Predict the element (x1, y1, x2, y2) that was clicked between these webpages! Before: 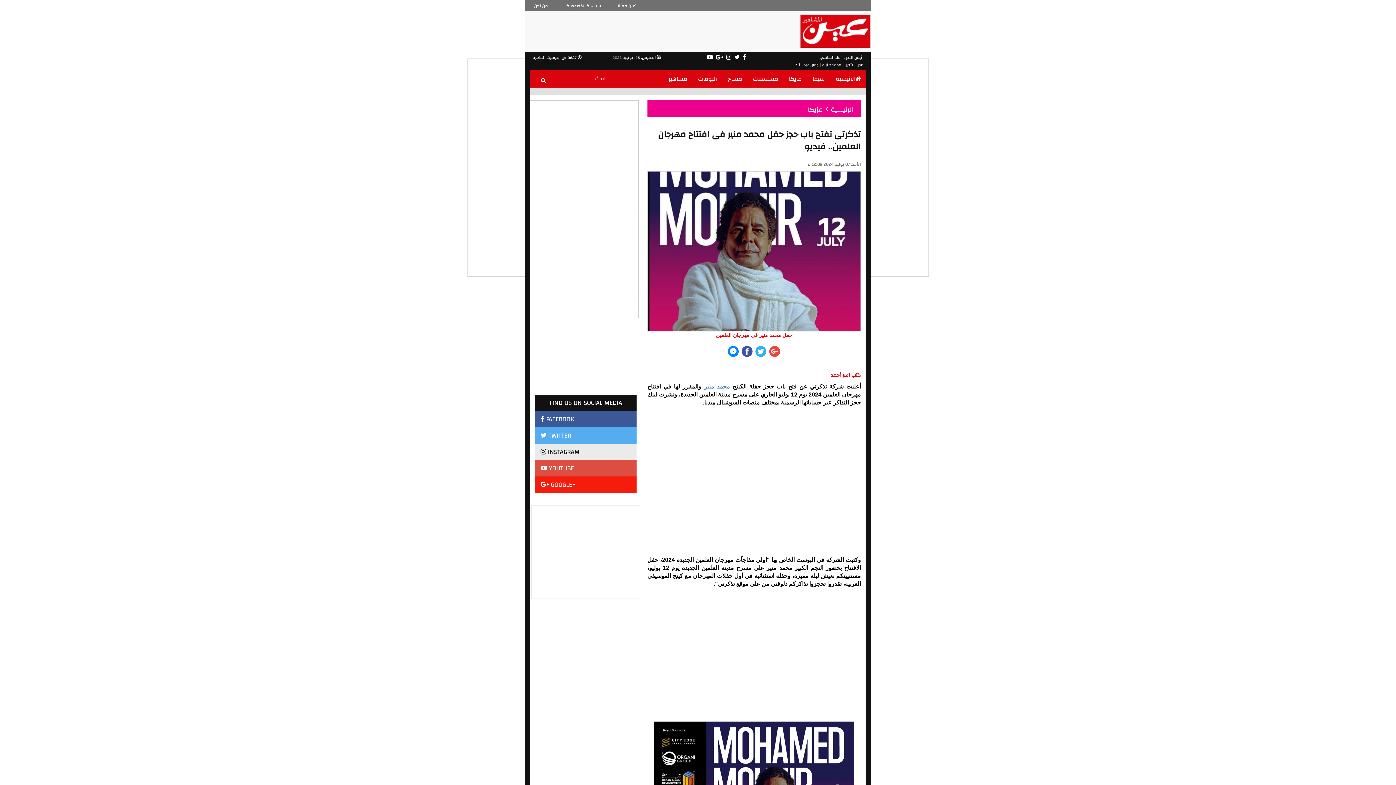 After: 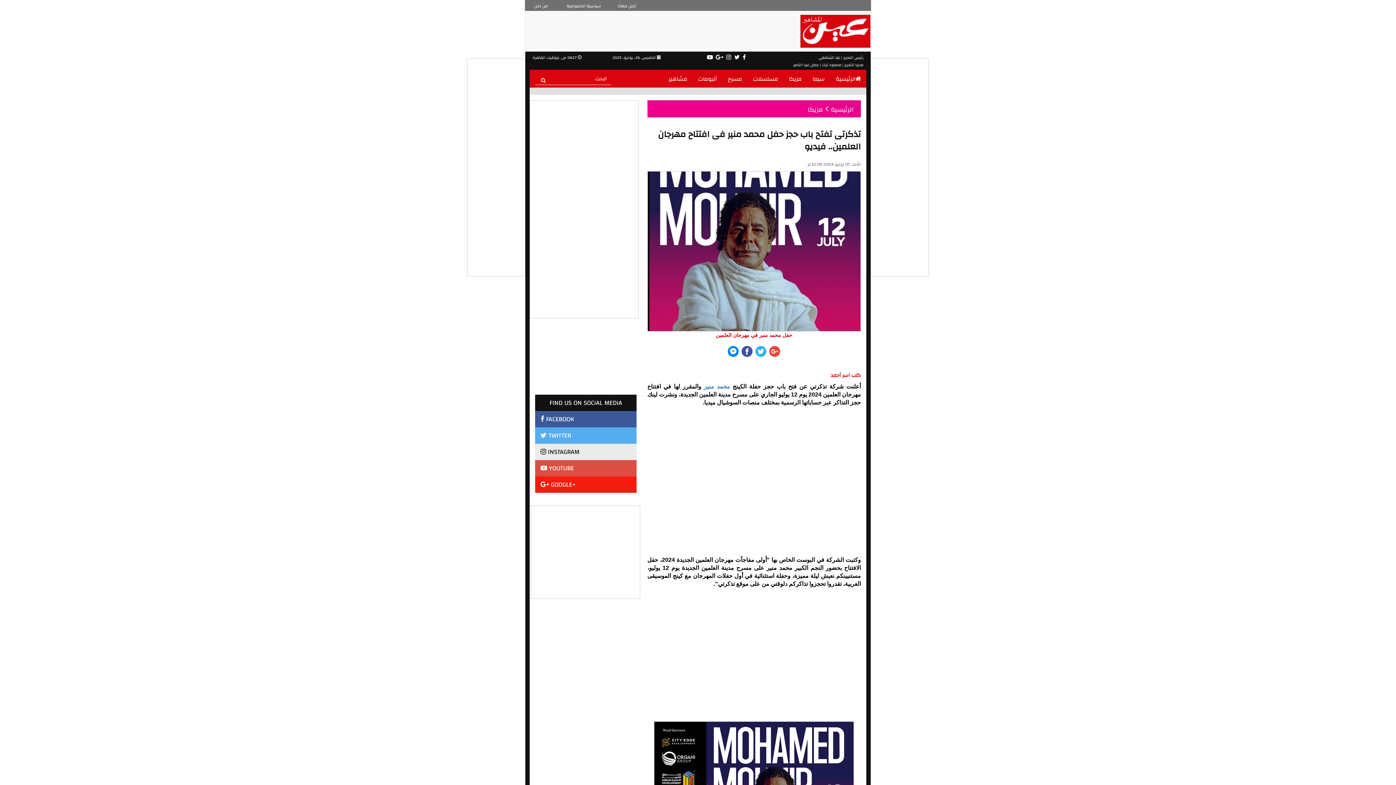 Action: bbox: (726, 54, 731, 60)